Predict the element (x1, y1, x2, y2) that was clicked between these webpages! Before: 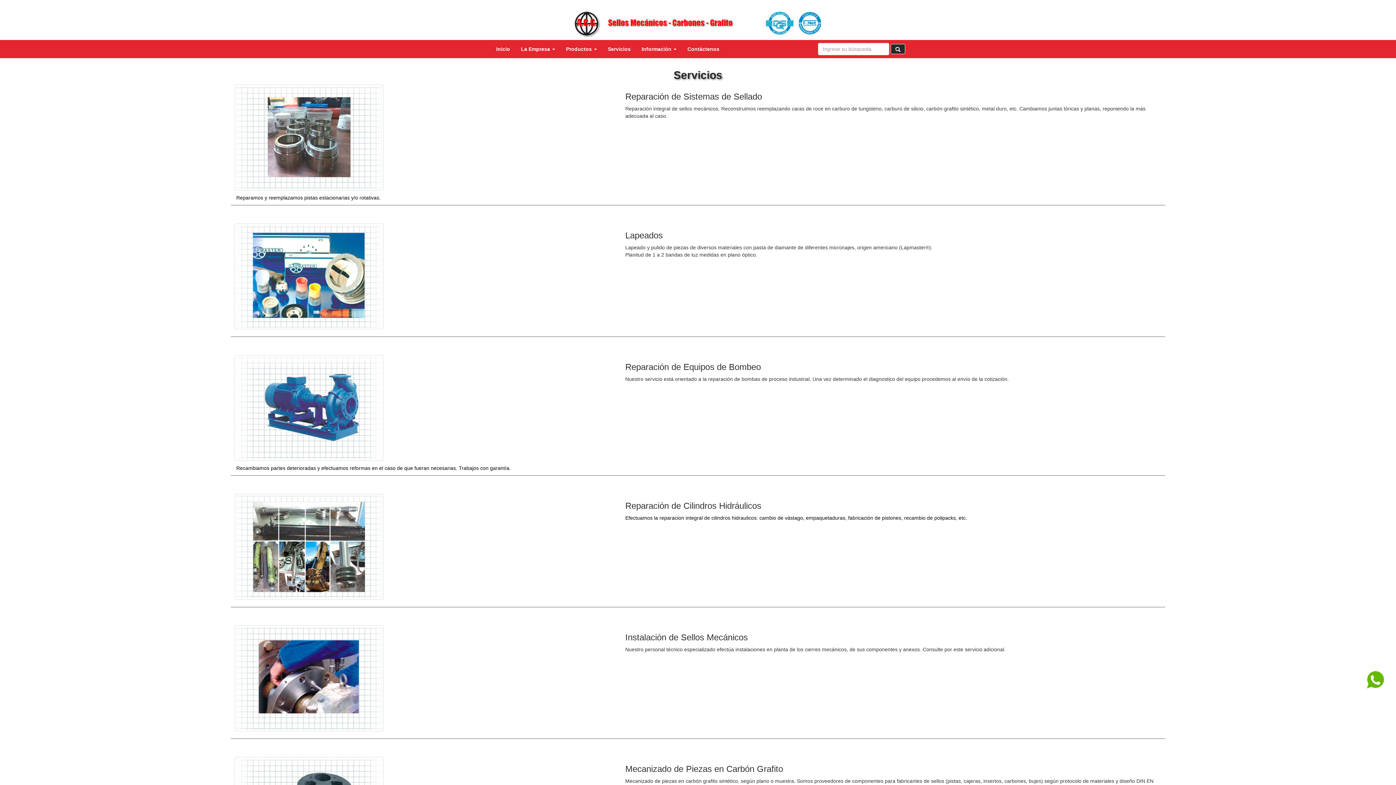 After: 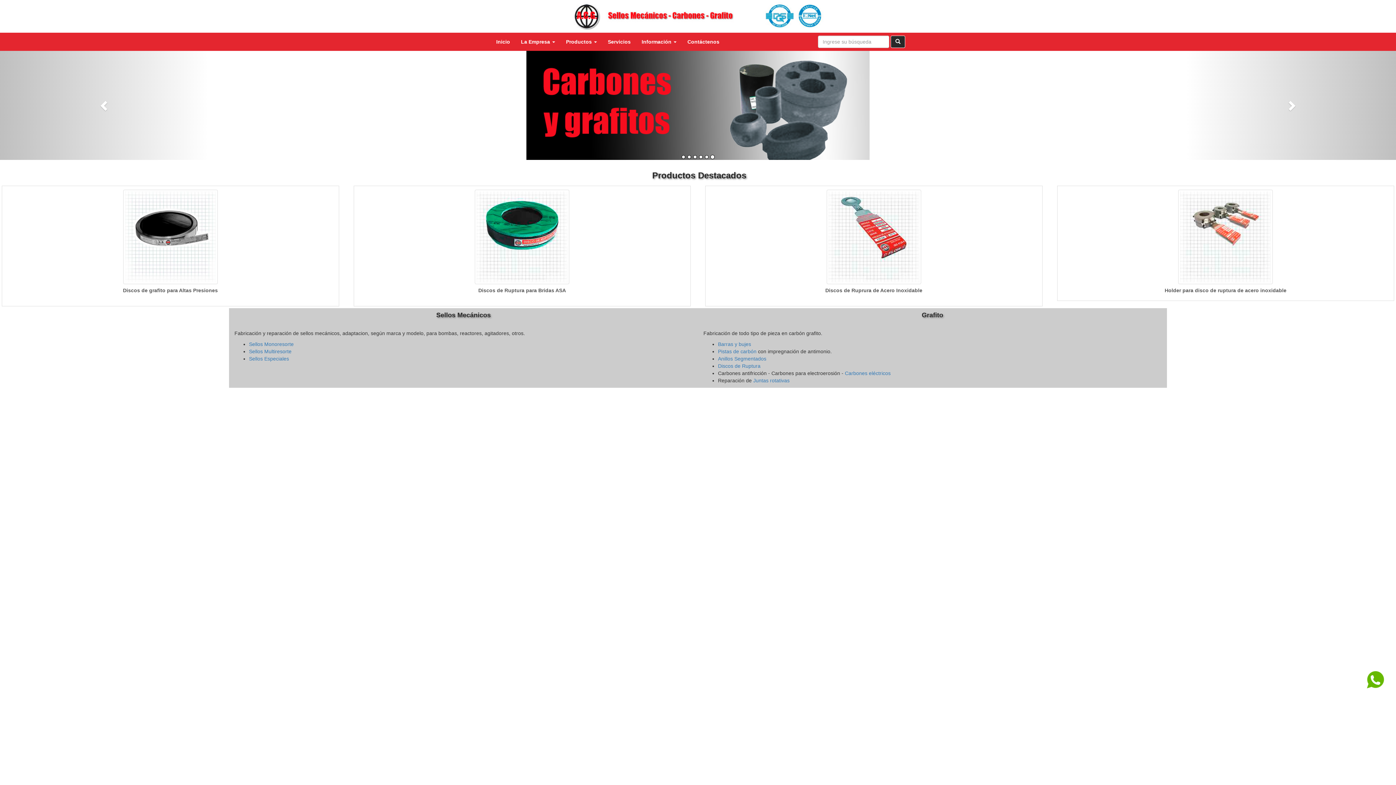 Action: bbox: (0, 9, 1396, 38)